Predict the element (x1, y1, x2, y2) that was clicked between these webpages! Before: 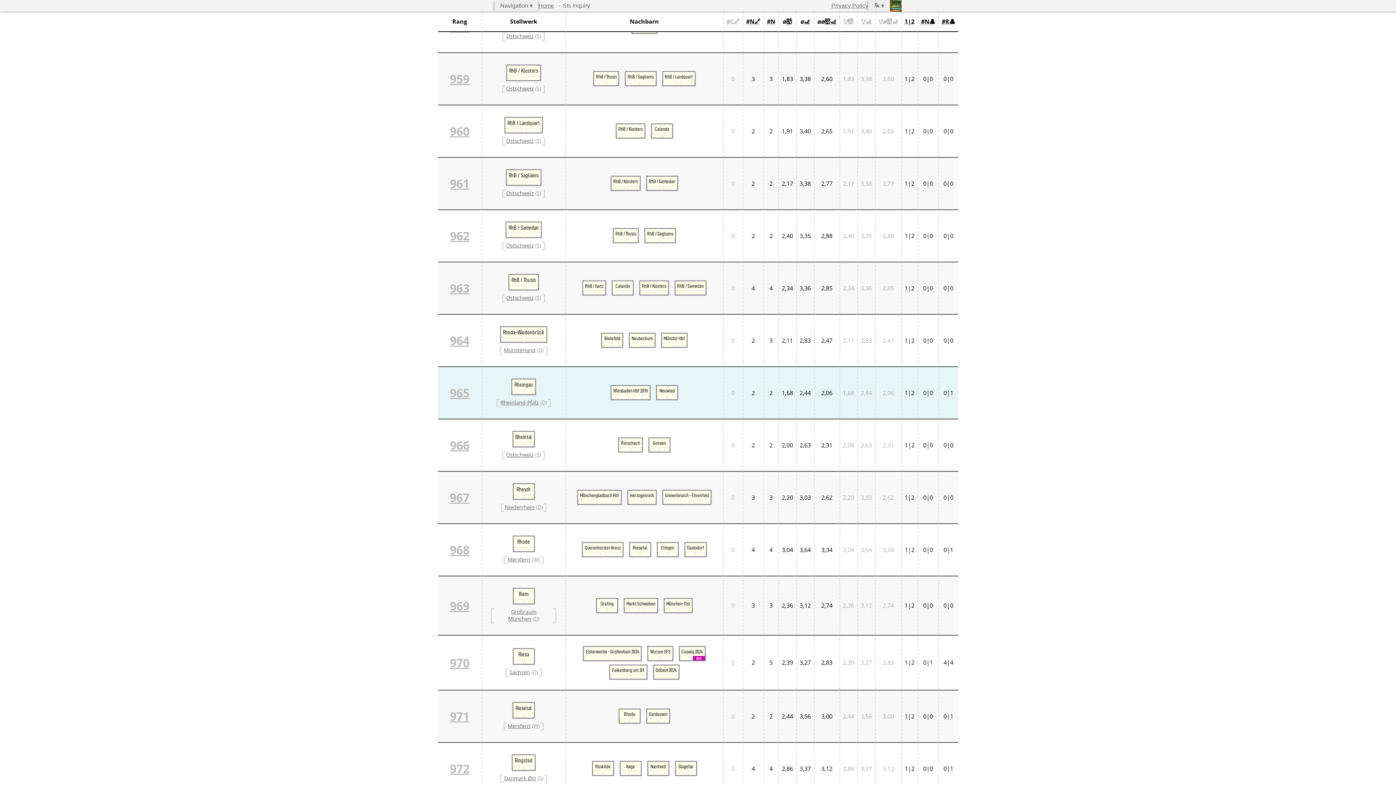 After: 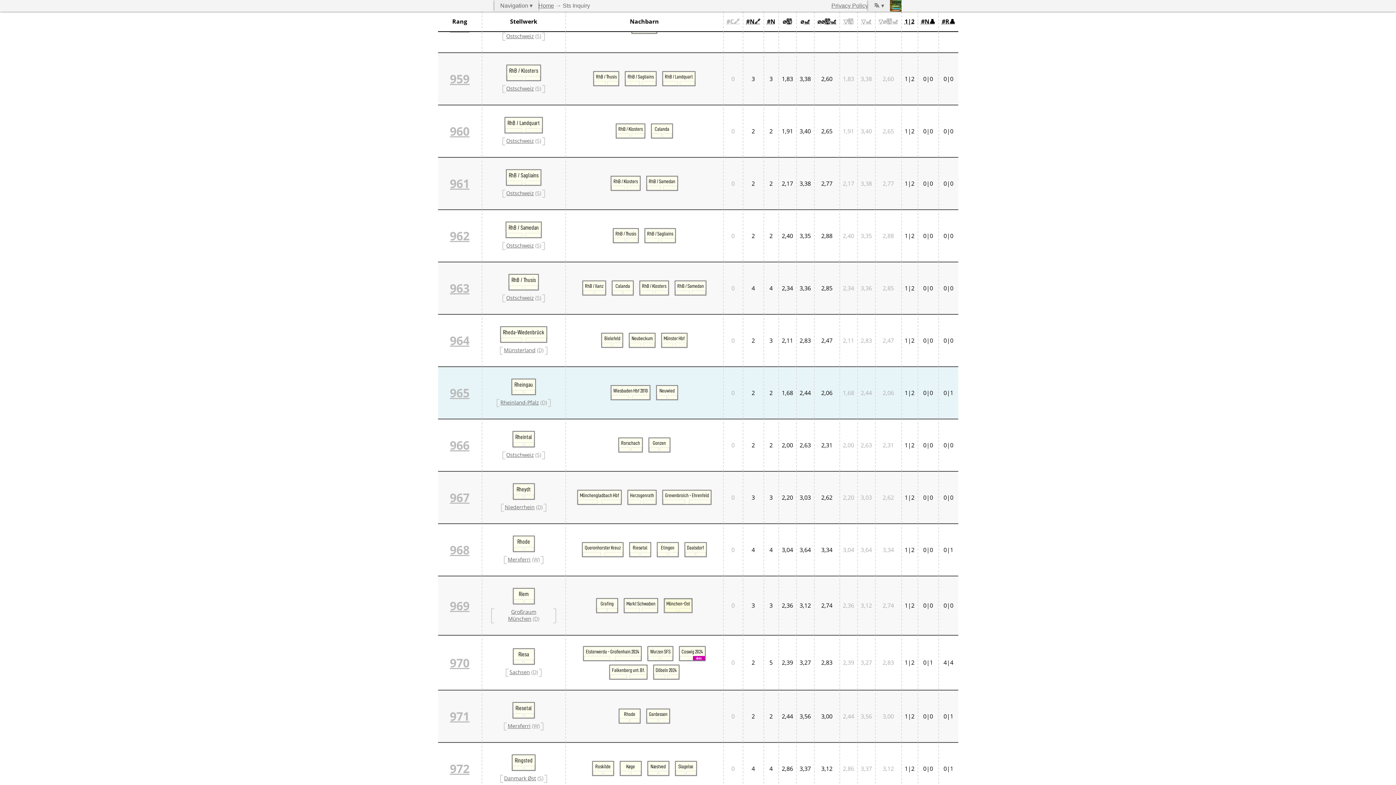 Action: label: München-Ost bbox: (664, 599, 692, 608)